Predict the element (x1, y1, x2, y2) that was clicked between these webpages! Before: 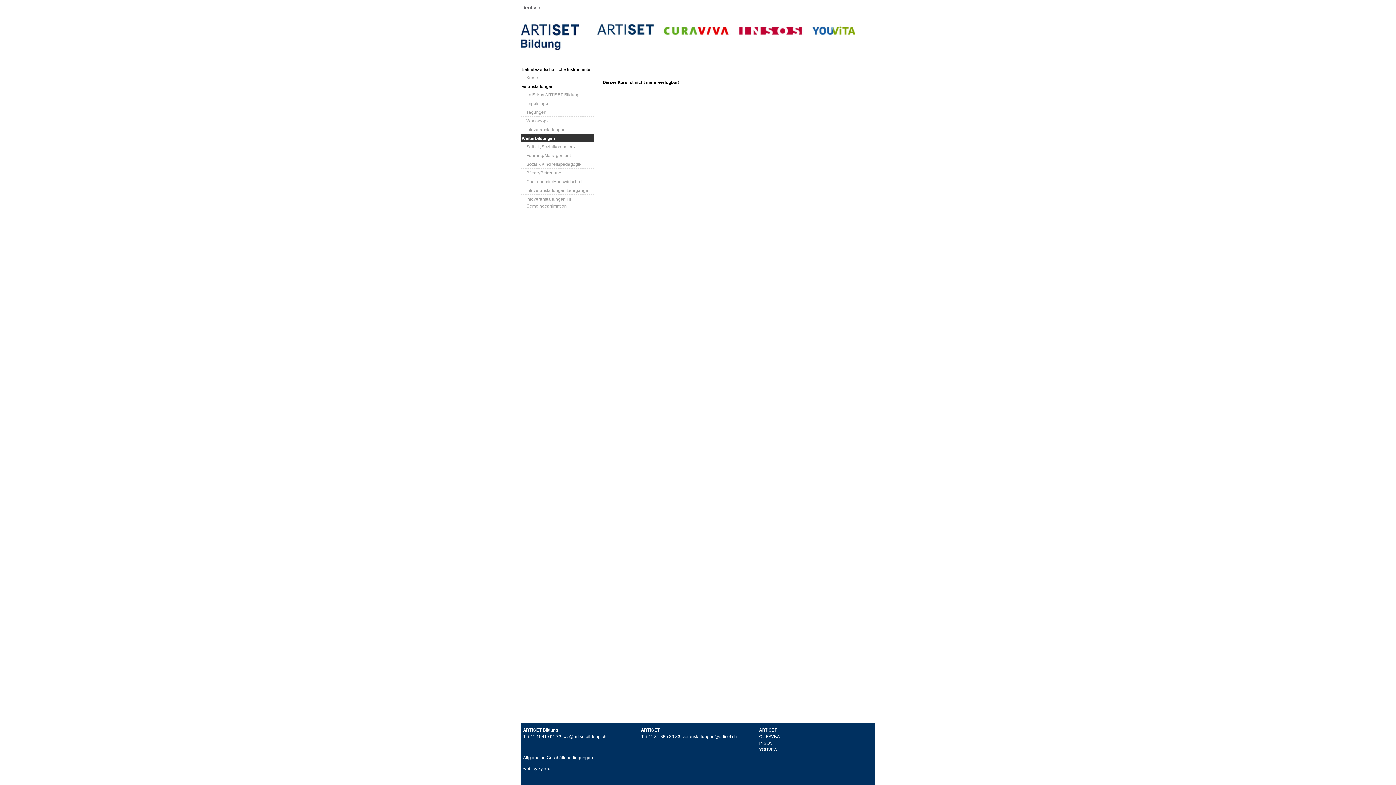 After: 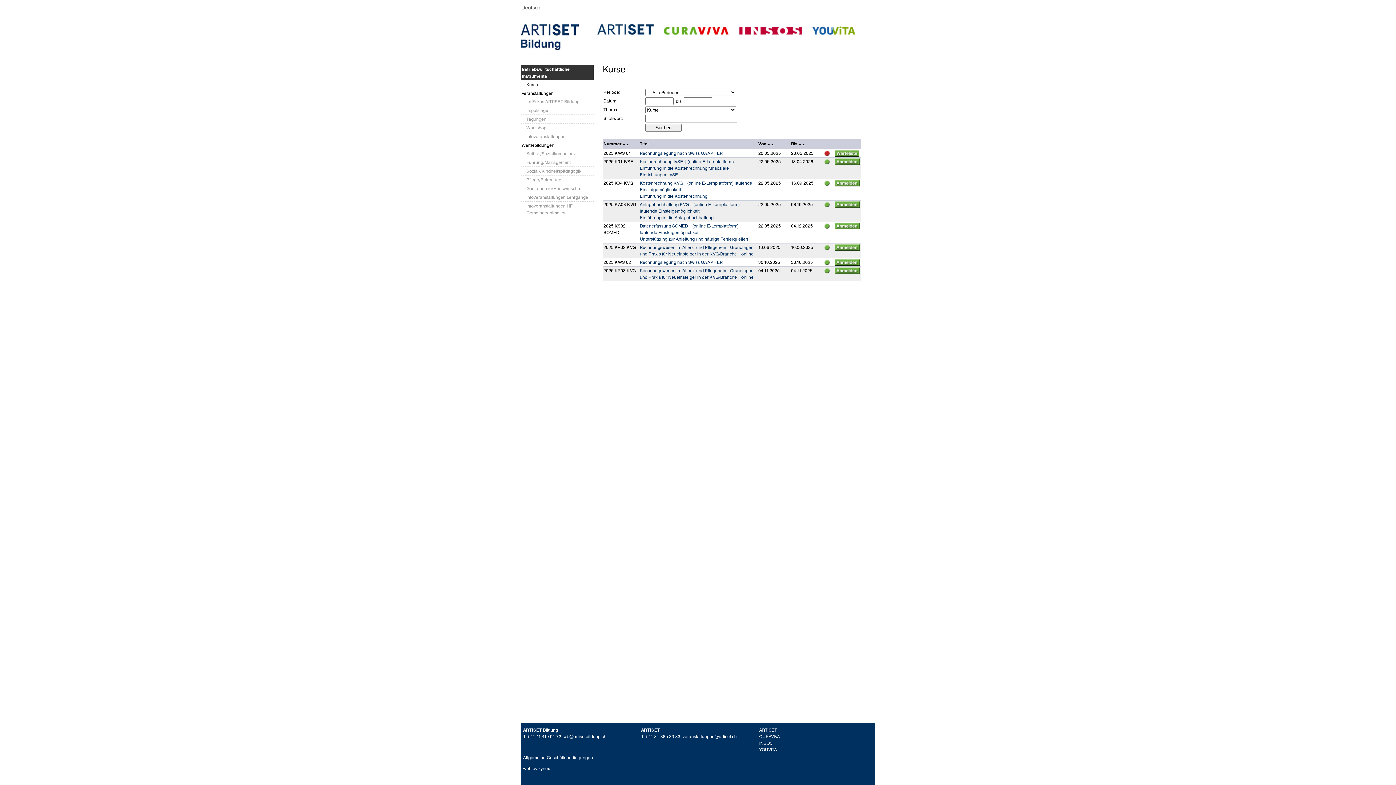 Action: bbox: (521, 73, 593, 81) label: Kurse